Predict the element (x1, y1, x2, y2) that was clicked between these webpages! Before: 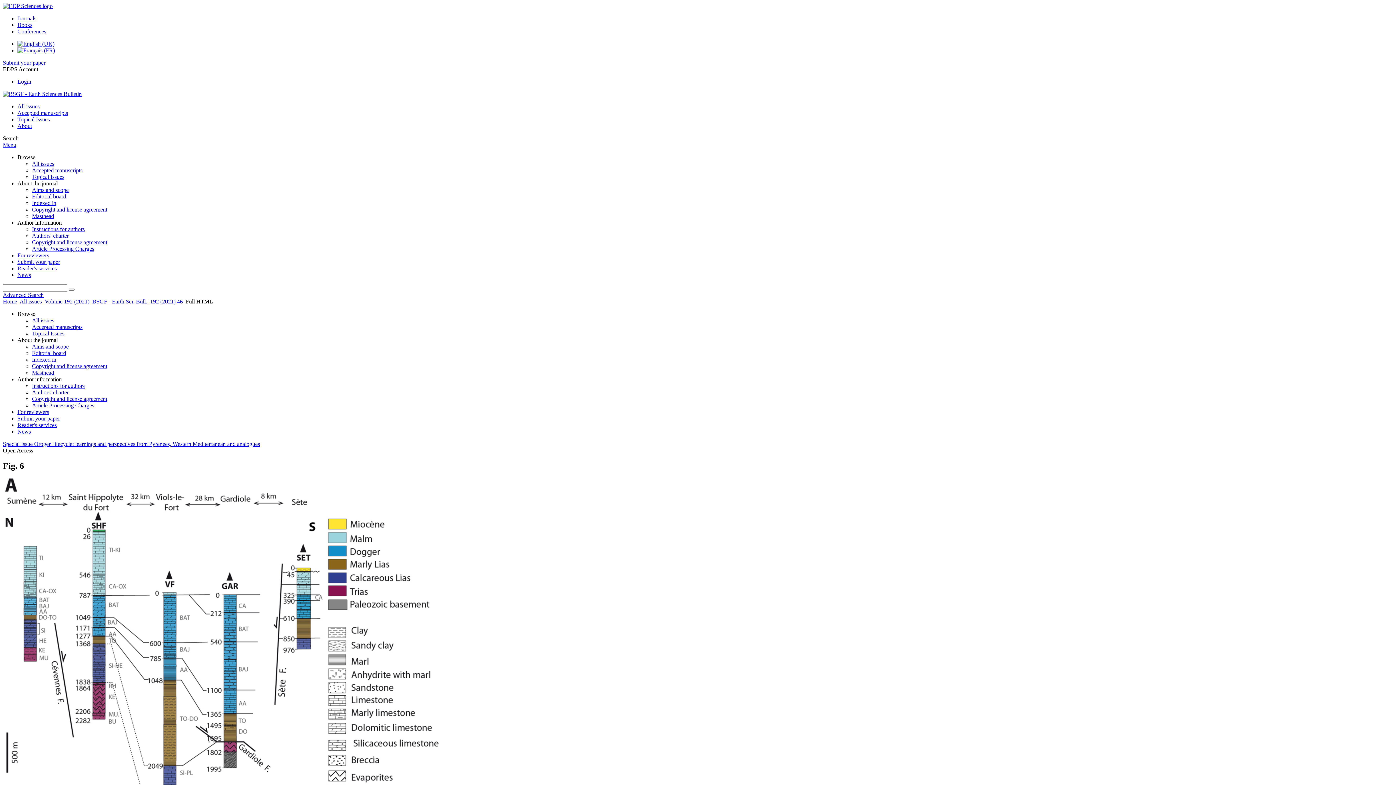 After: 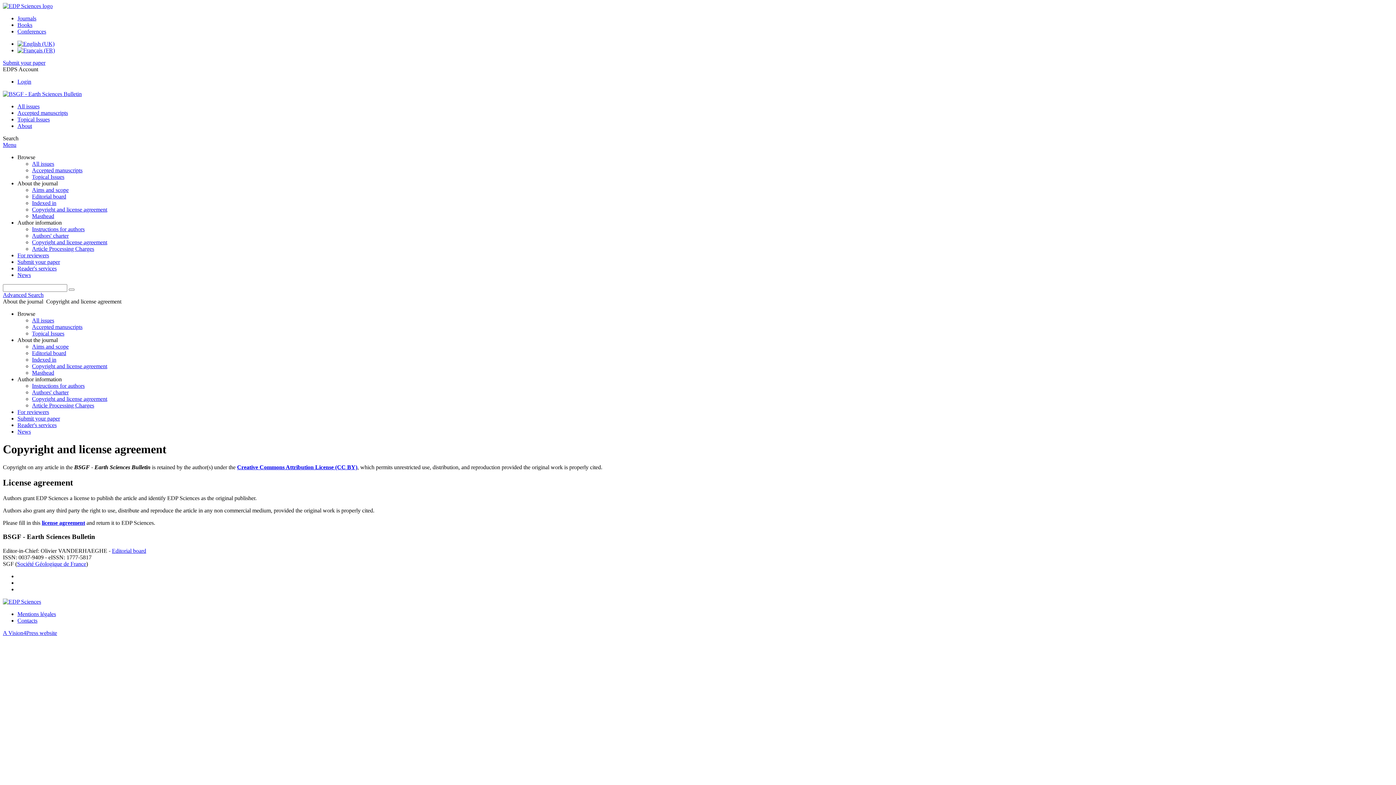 Action: bbox: (32, 363, 107, 369) label: Copyright and license agreement